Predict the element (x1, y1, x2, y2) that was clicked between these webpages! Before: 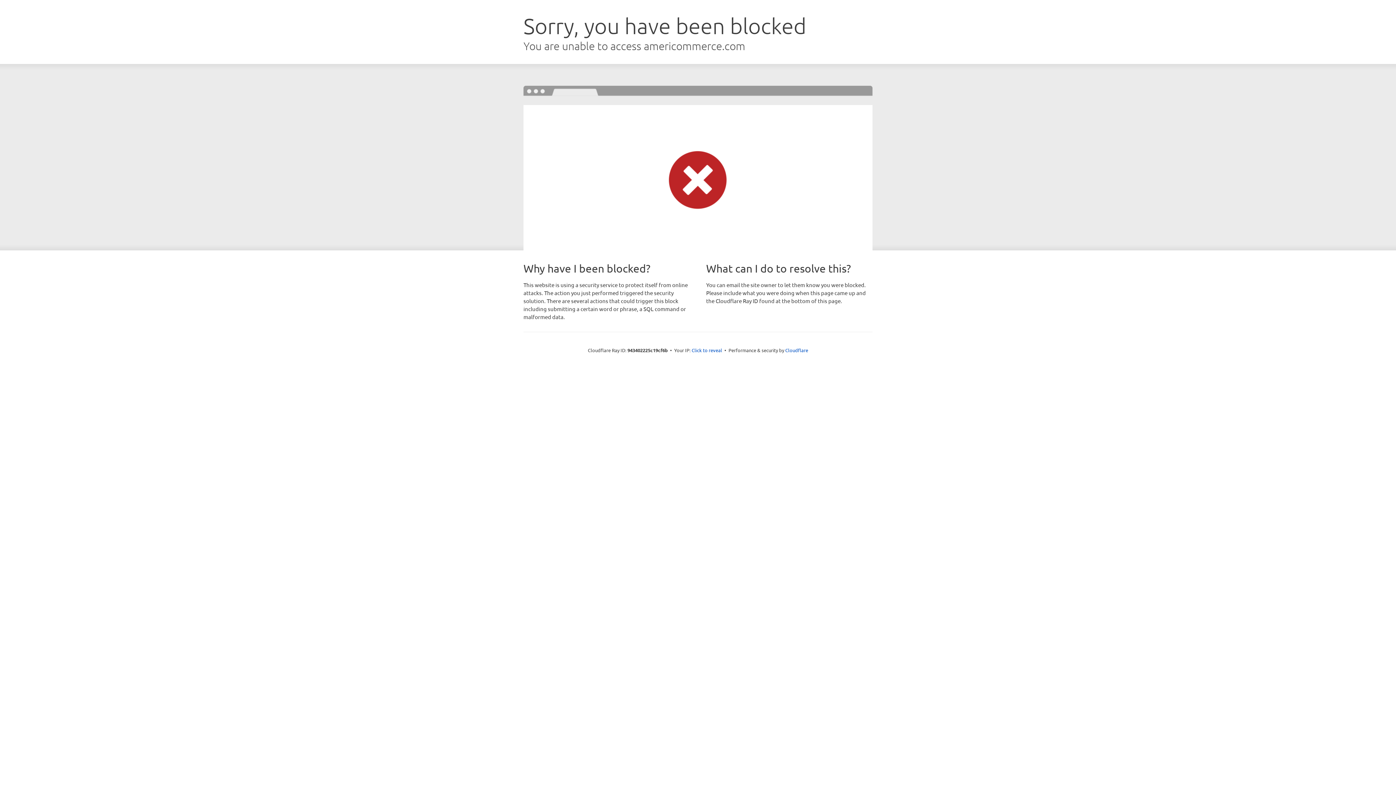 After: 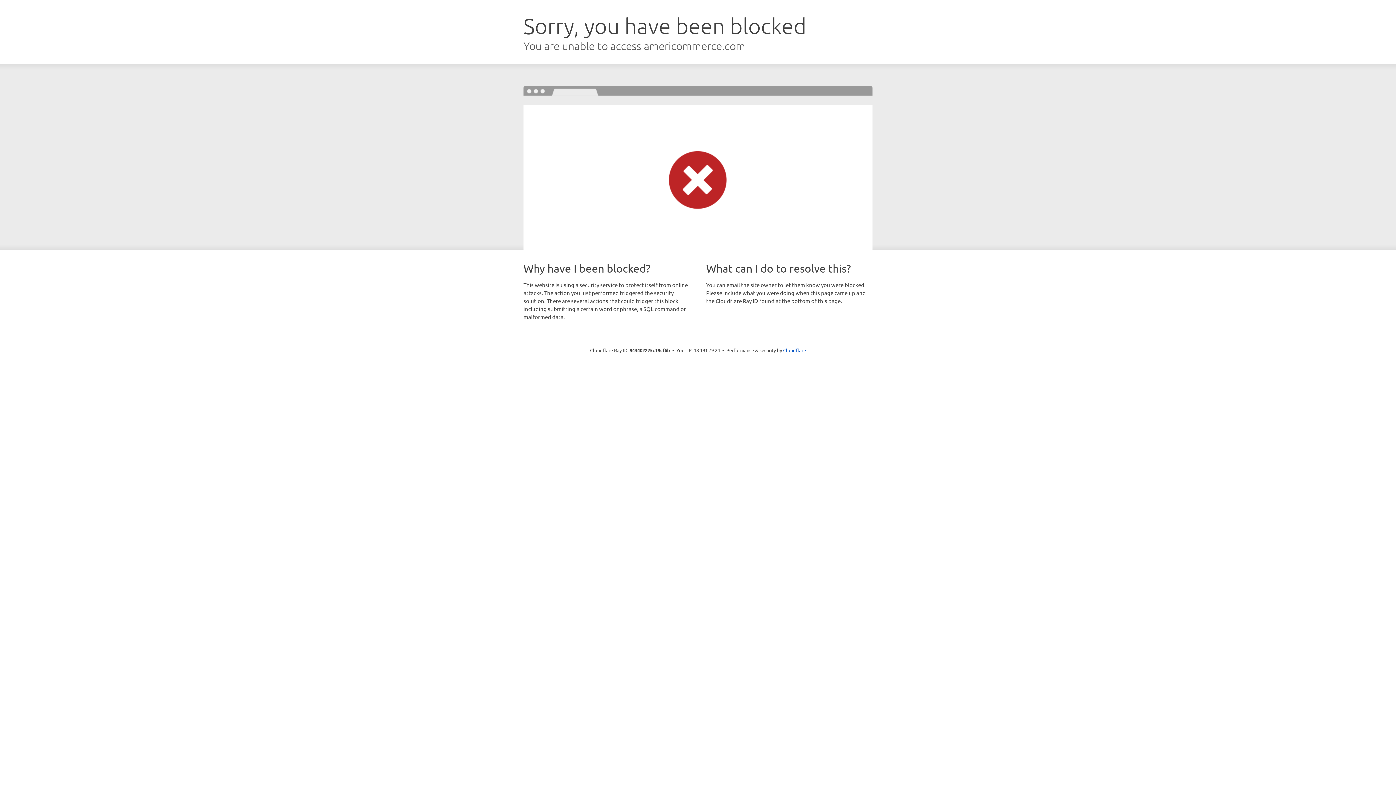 Action: label: Click to reveal bbox: (691, 346, 722, 353)